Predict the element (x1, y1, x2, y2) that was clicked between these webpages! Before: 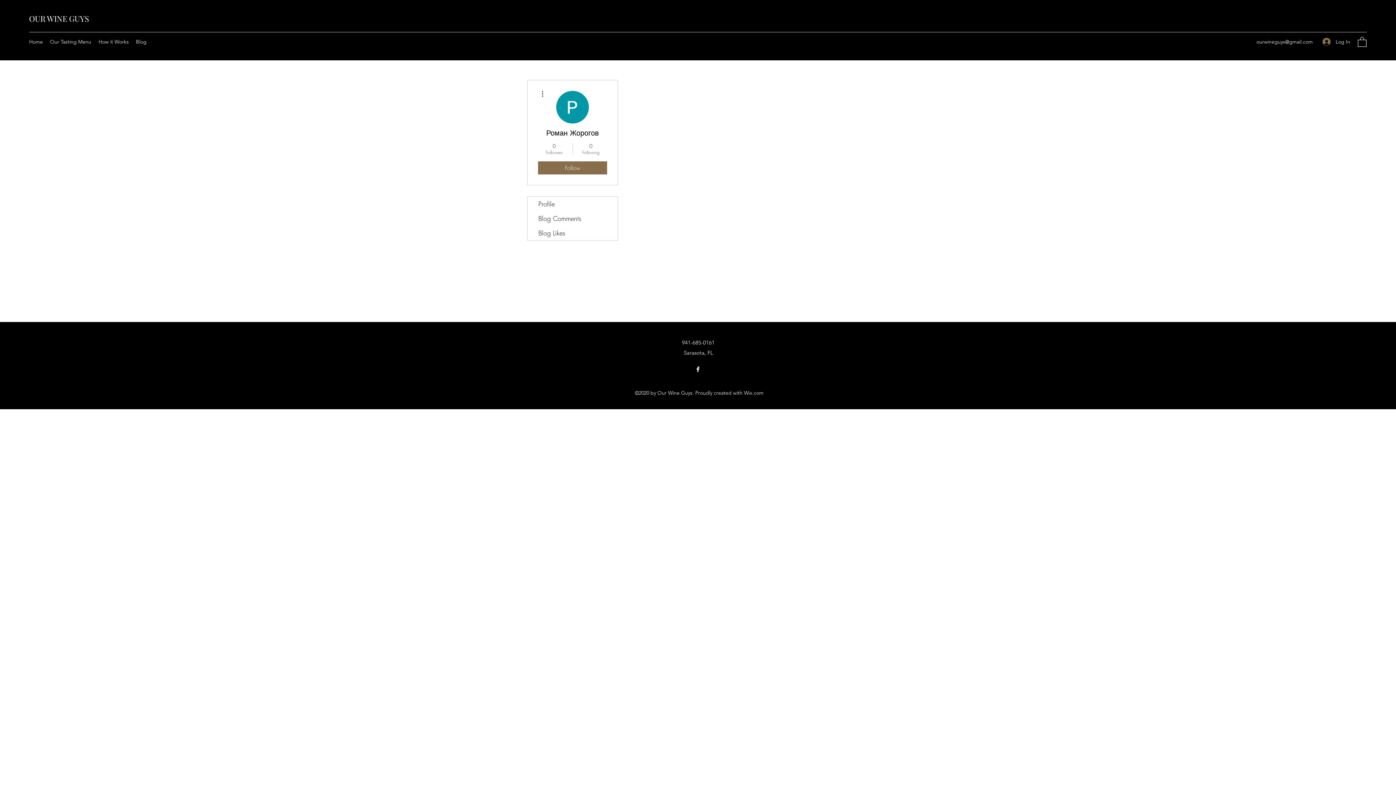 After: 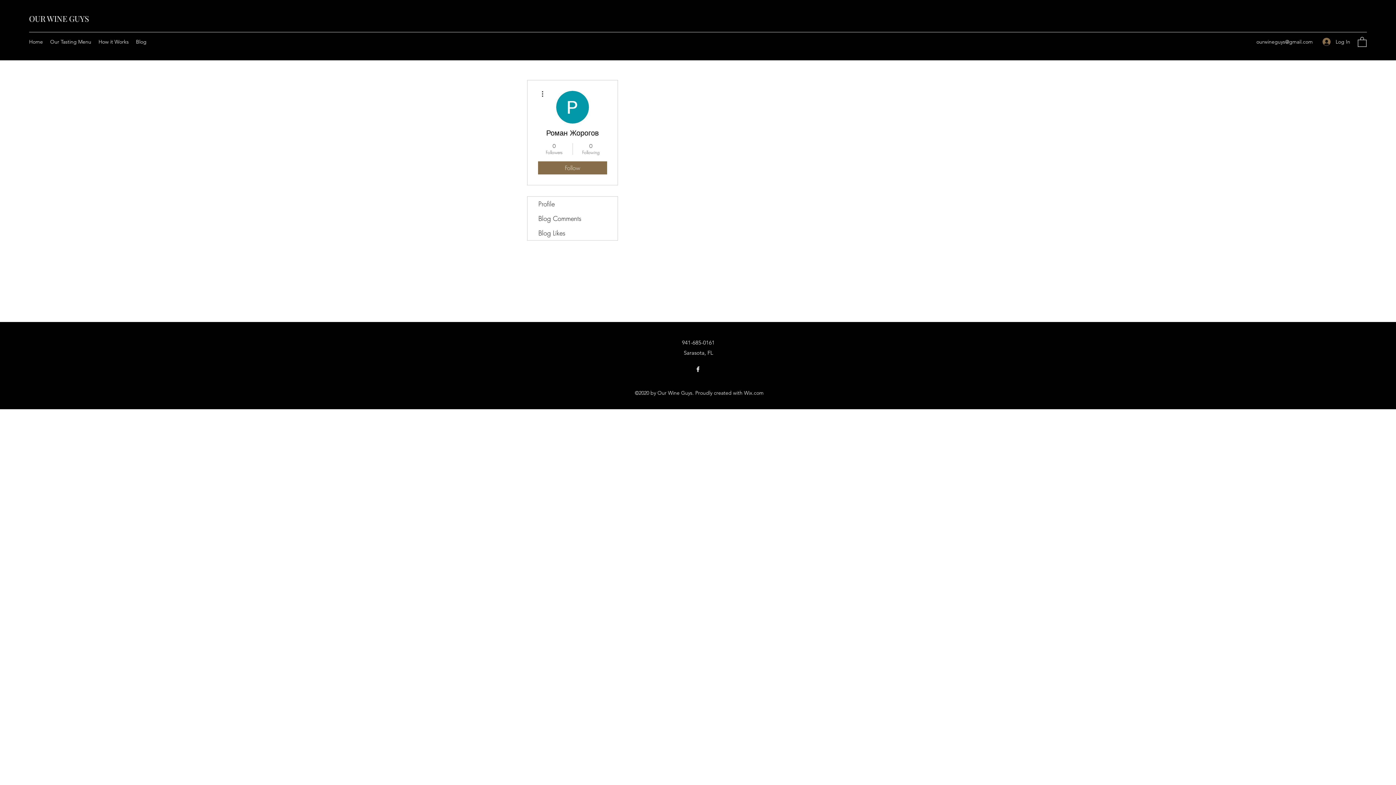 Action: bbox: (694, 365, 701, 373) label: Facebook